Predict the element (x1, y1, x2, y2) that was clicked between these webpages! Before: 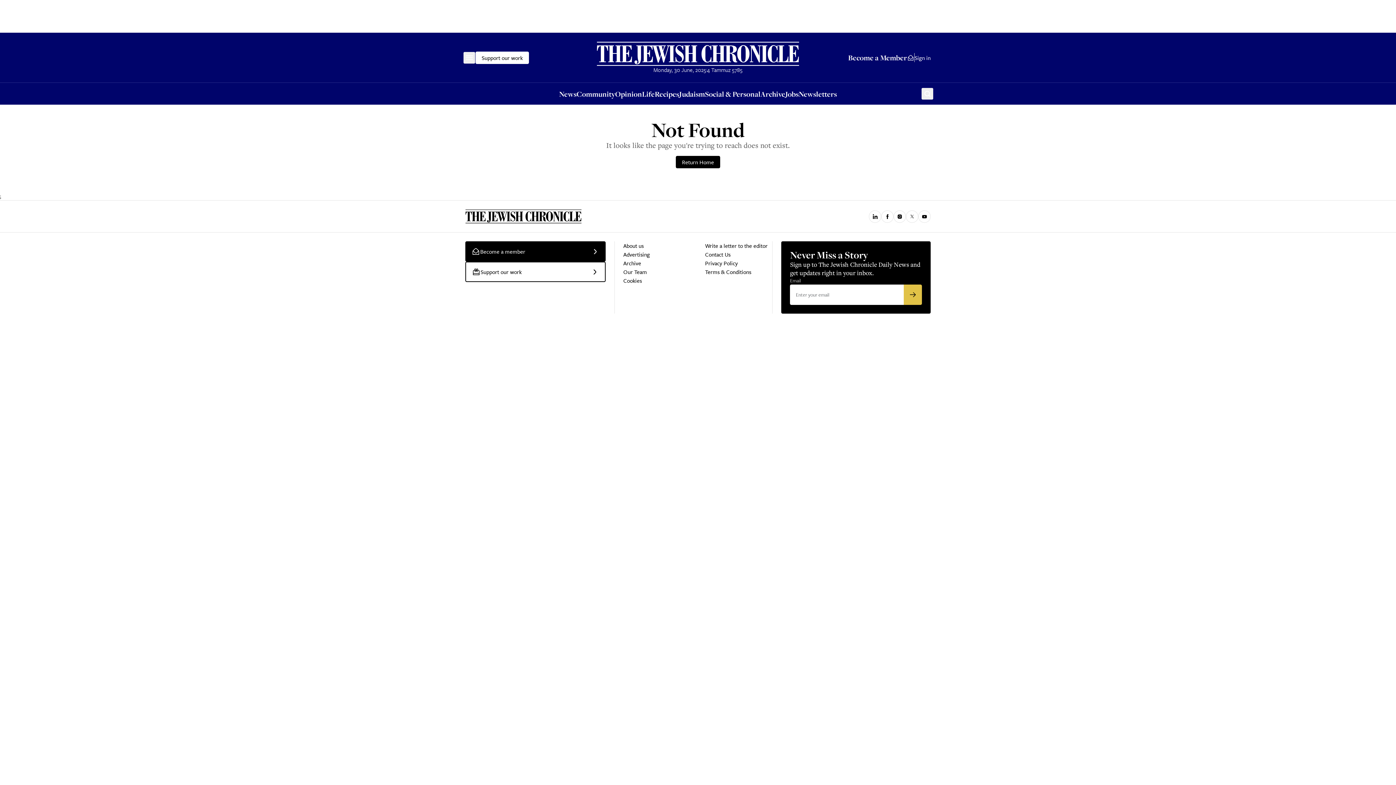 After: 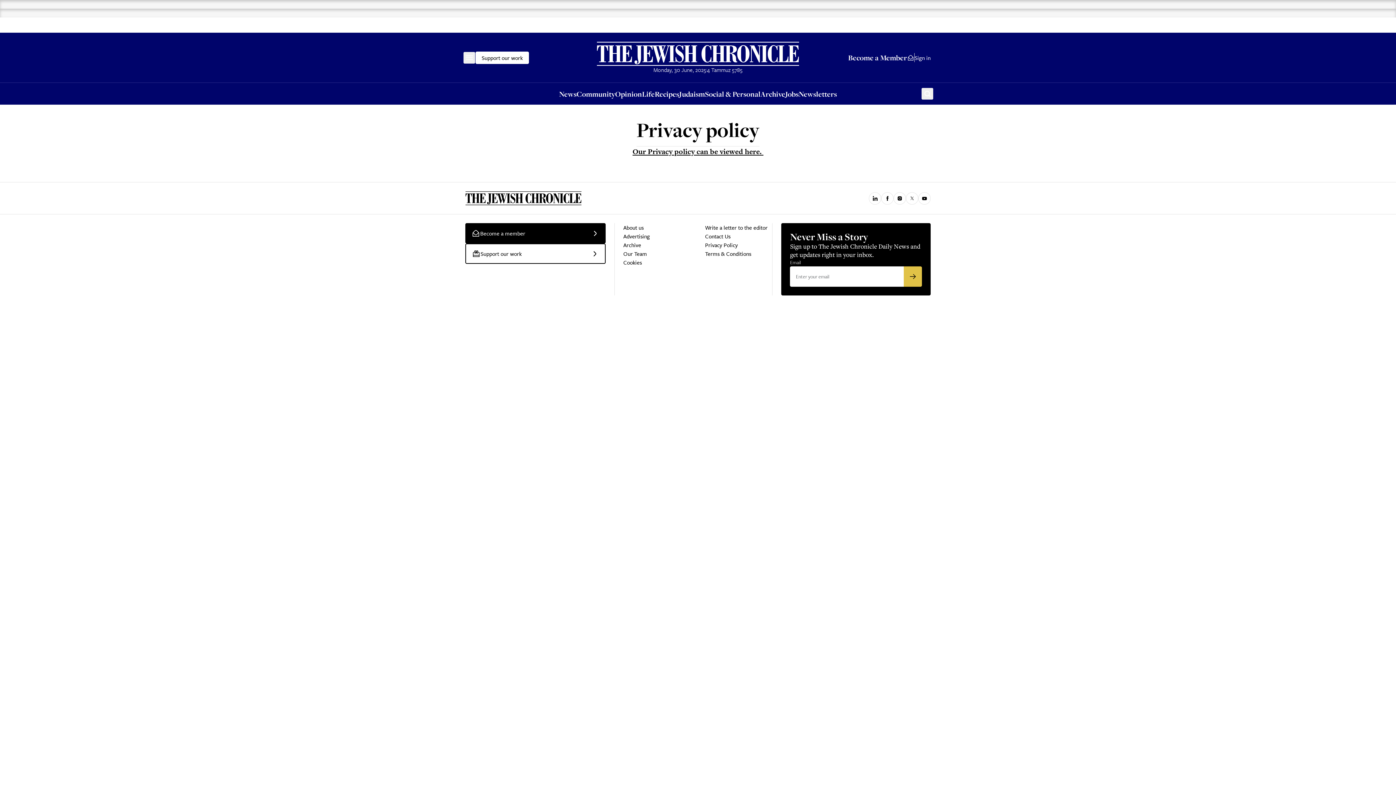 Action: bbox: (705, 259, 737, 267) label: Privacy Policy